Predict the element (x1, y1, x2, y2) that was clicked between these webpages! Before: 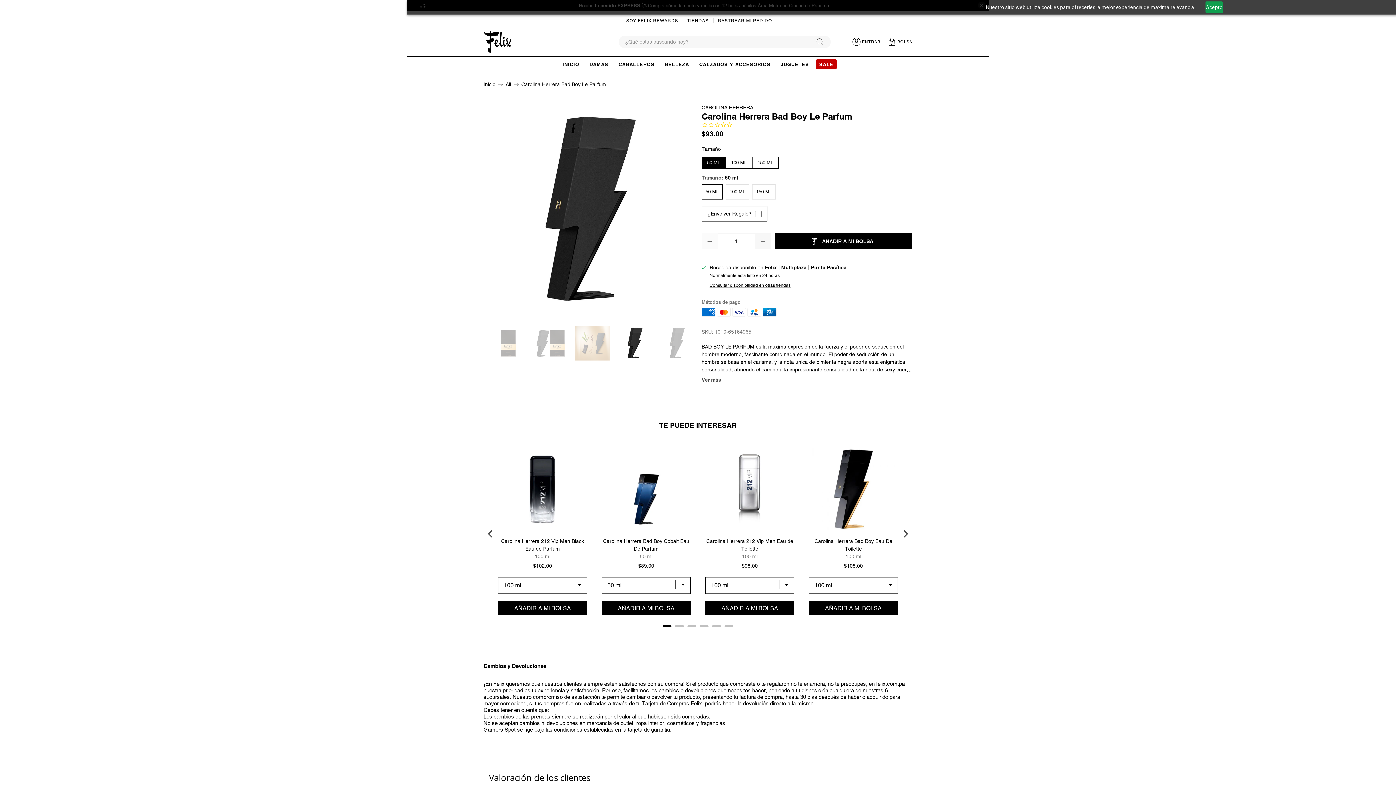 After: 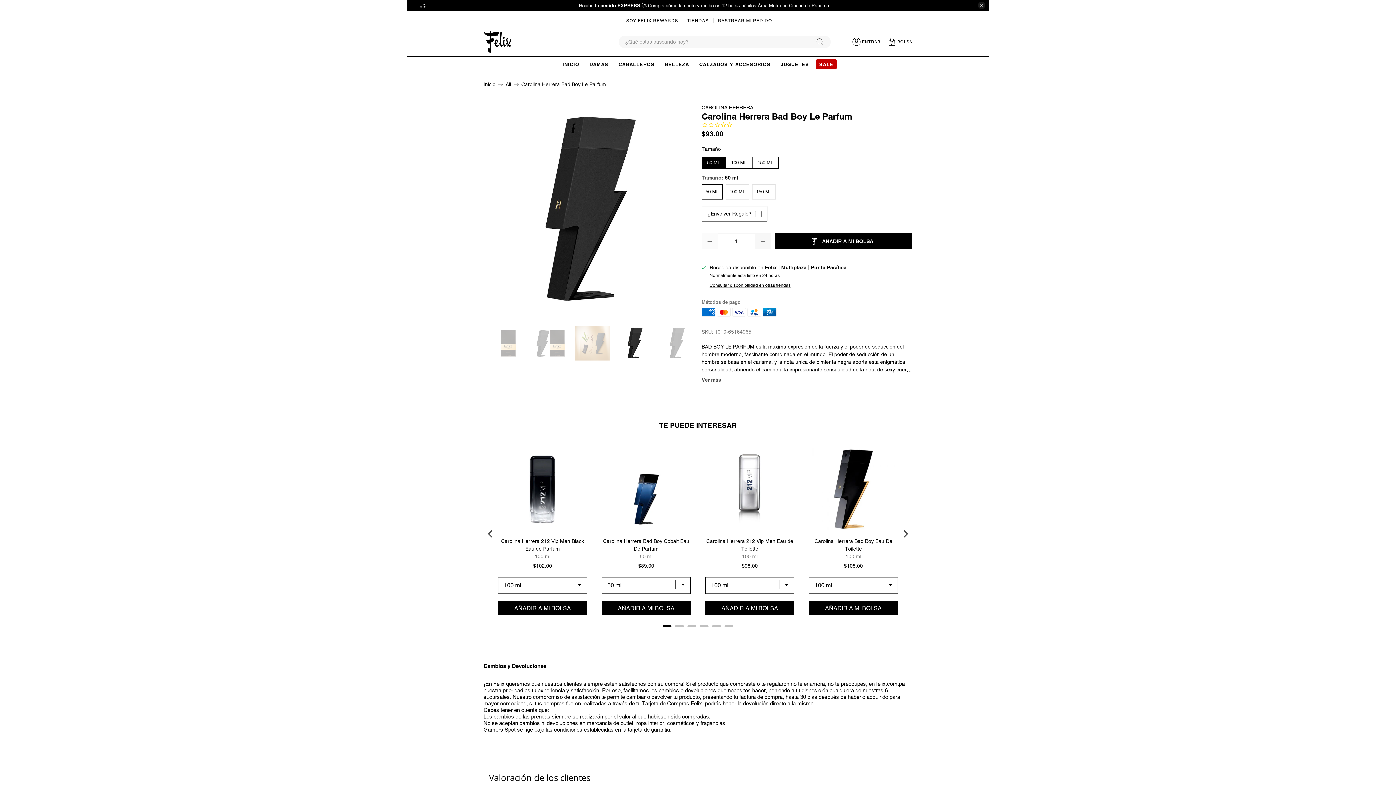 Action: bbox: (1205, 1, 1223, 13) label: Acepto